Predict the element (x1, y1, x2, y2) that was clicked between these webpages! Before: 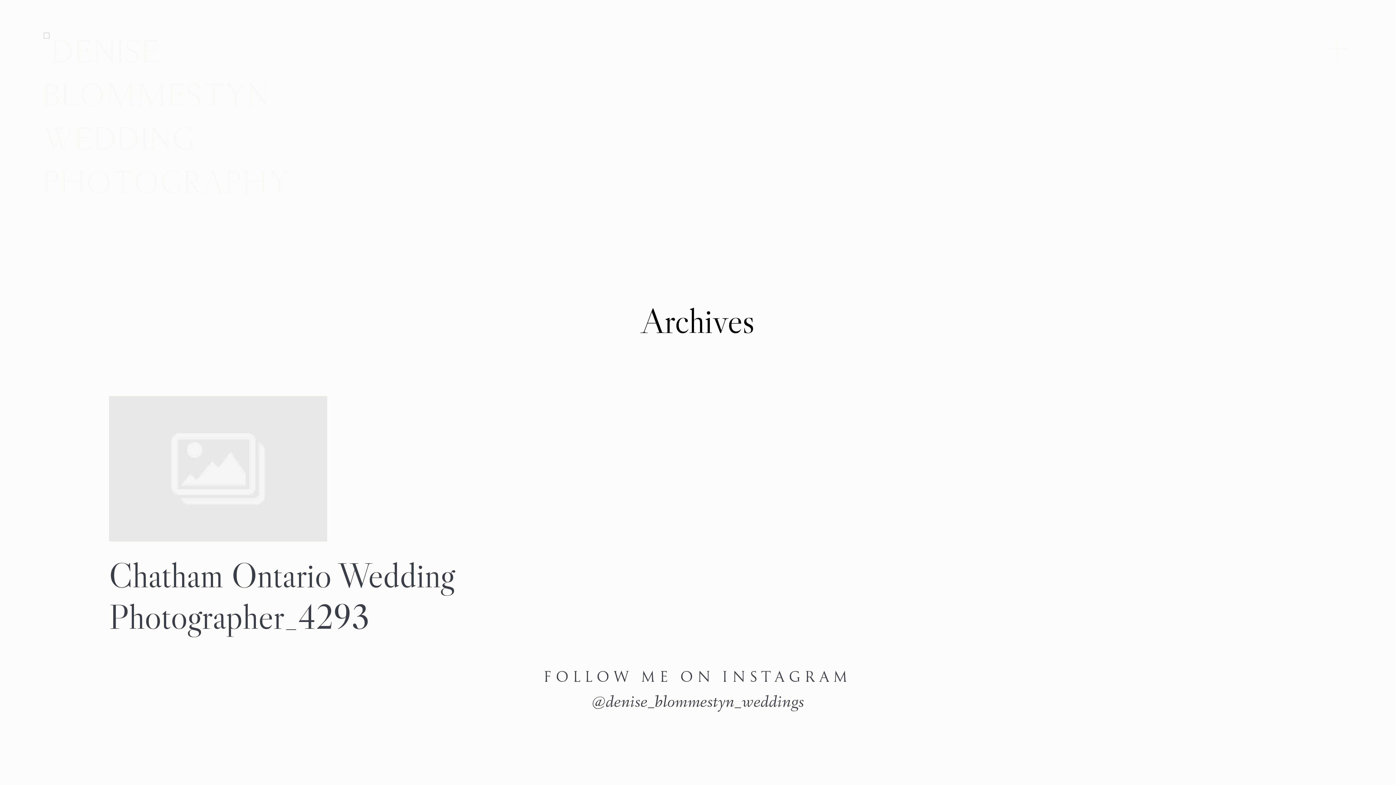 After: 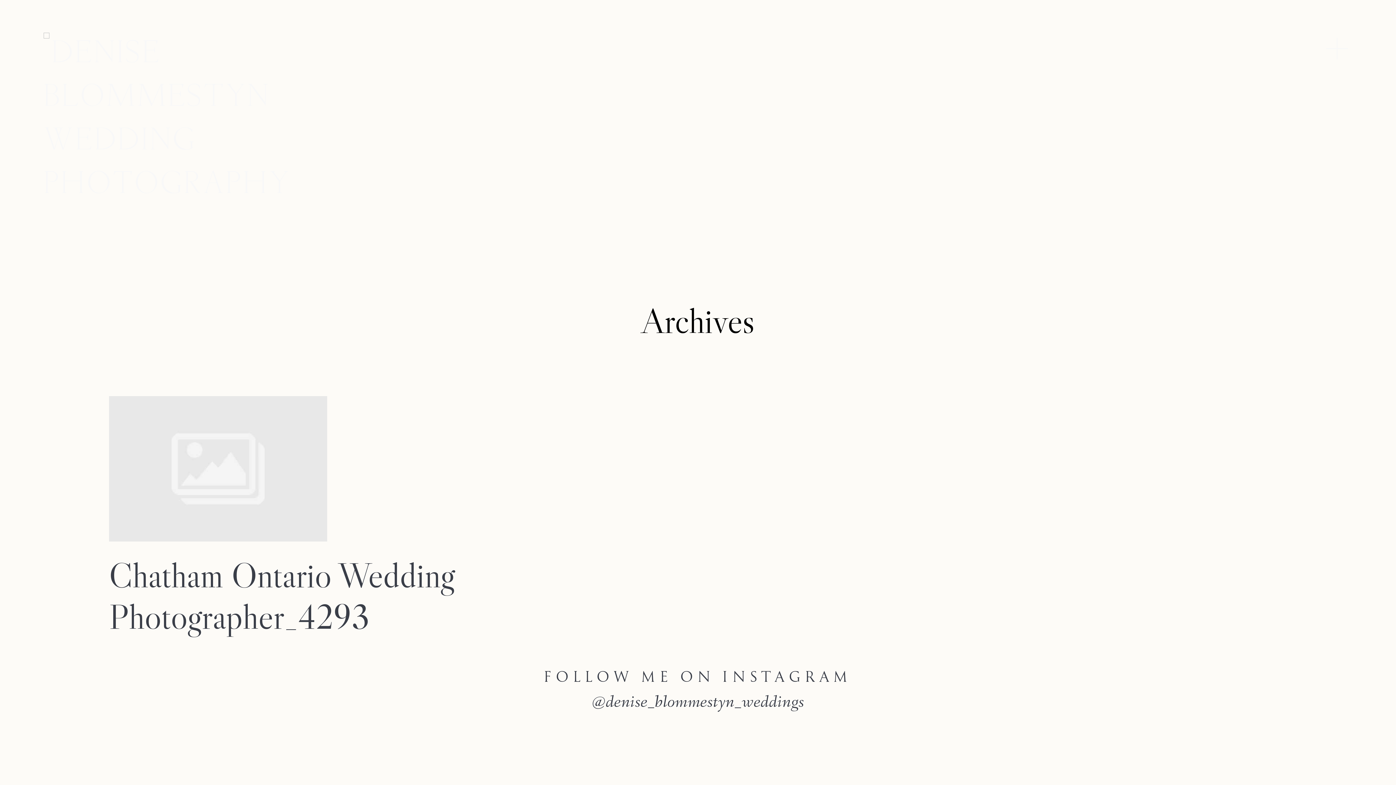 Action: bbox: (592, 690, 804, 717) label: @denise_blommestyn_weddings